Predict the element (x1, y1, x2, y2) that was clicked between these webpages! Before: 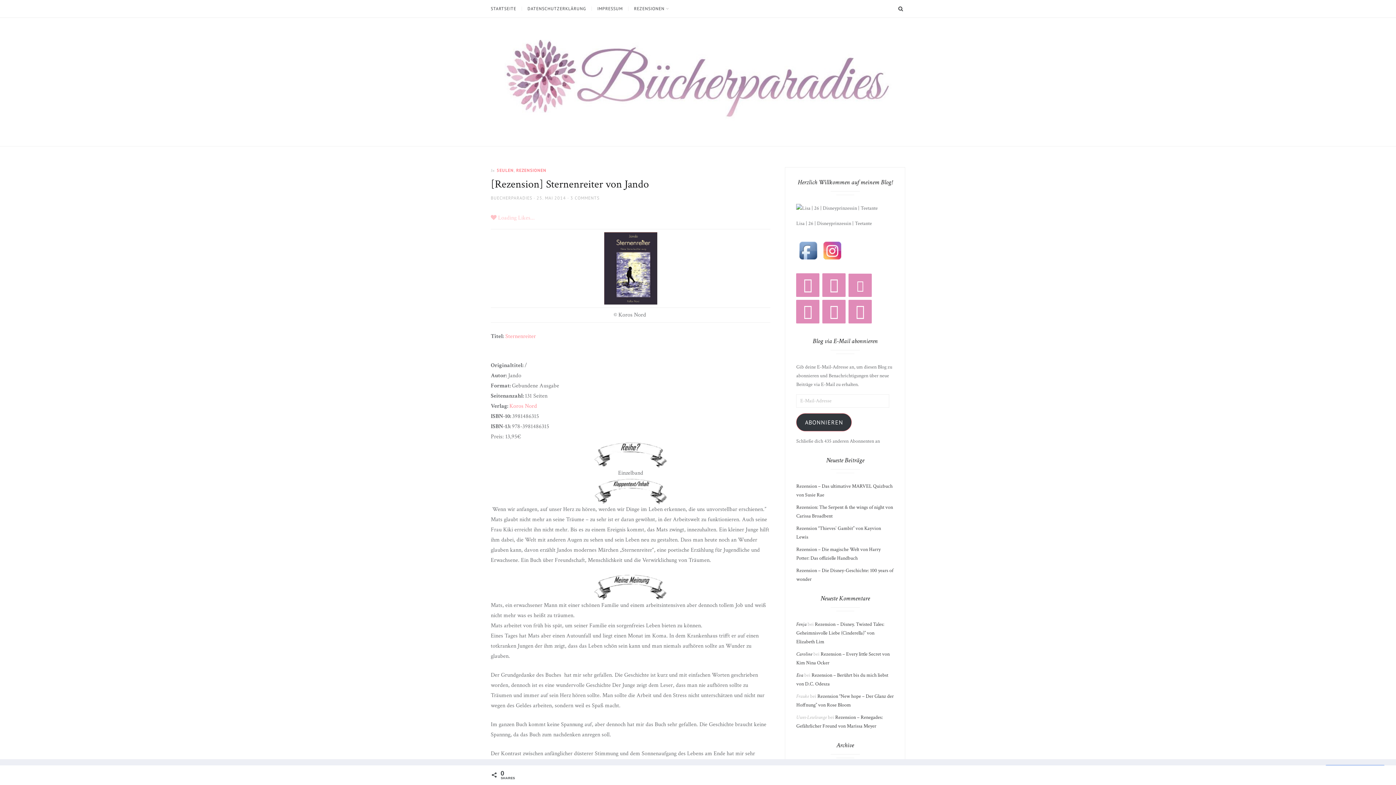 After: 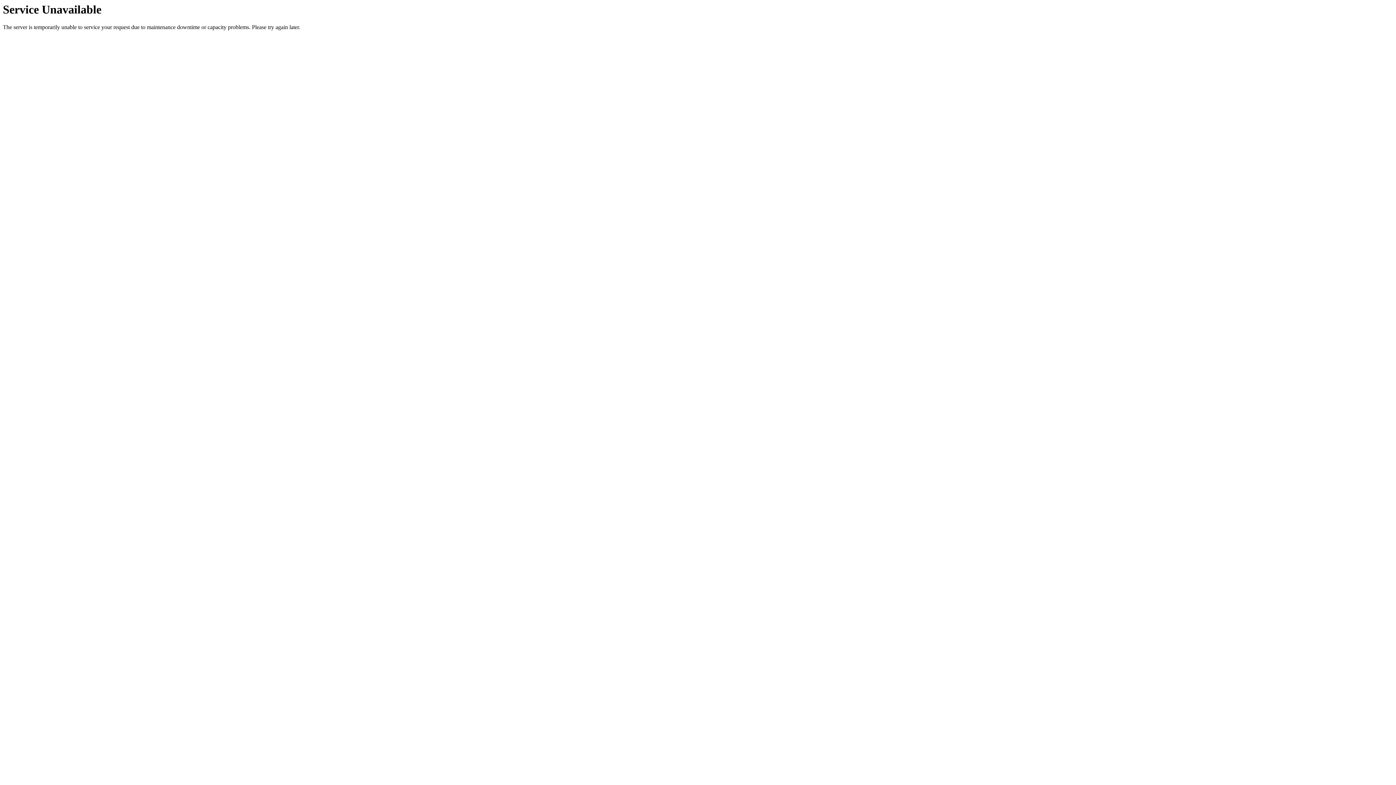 Action: label: IMPRESSUM bbox: (591, 6, 628, 10)